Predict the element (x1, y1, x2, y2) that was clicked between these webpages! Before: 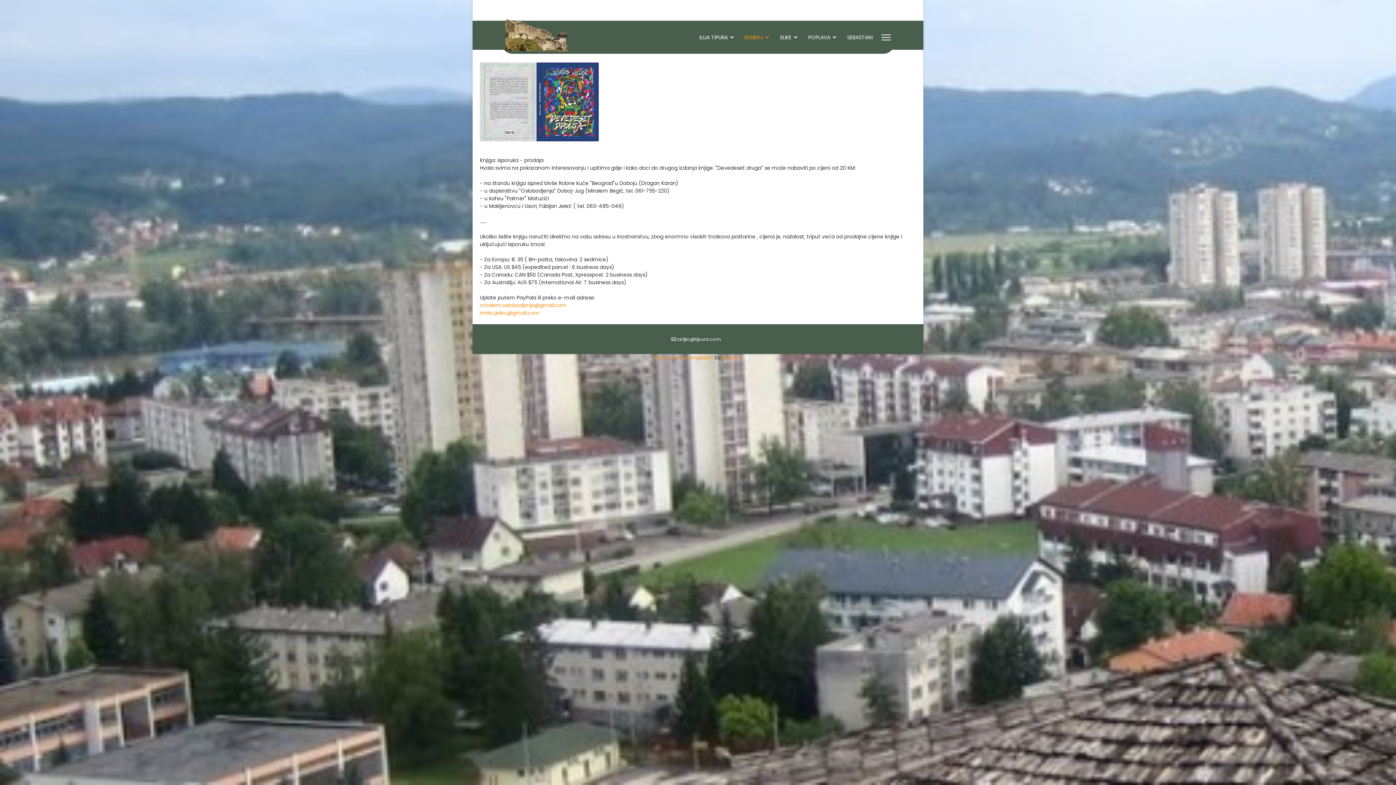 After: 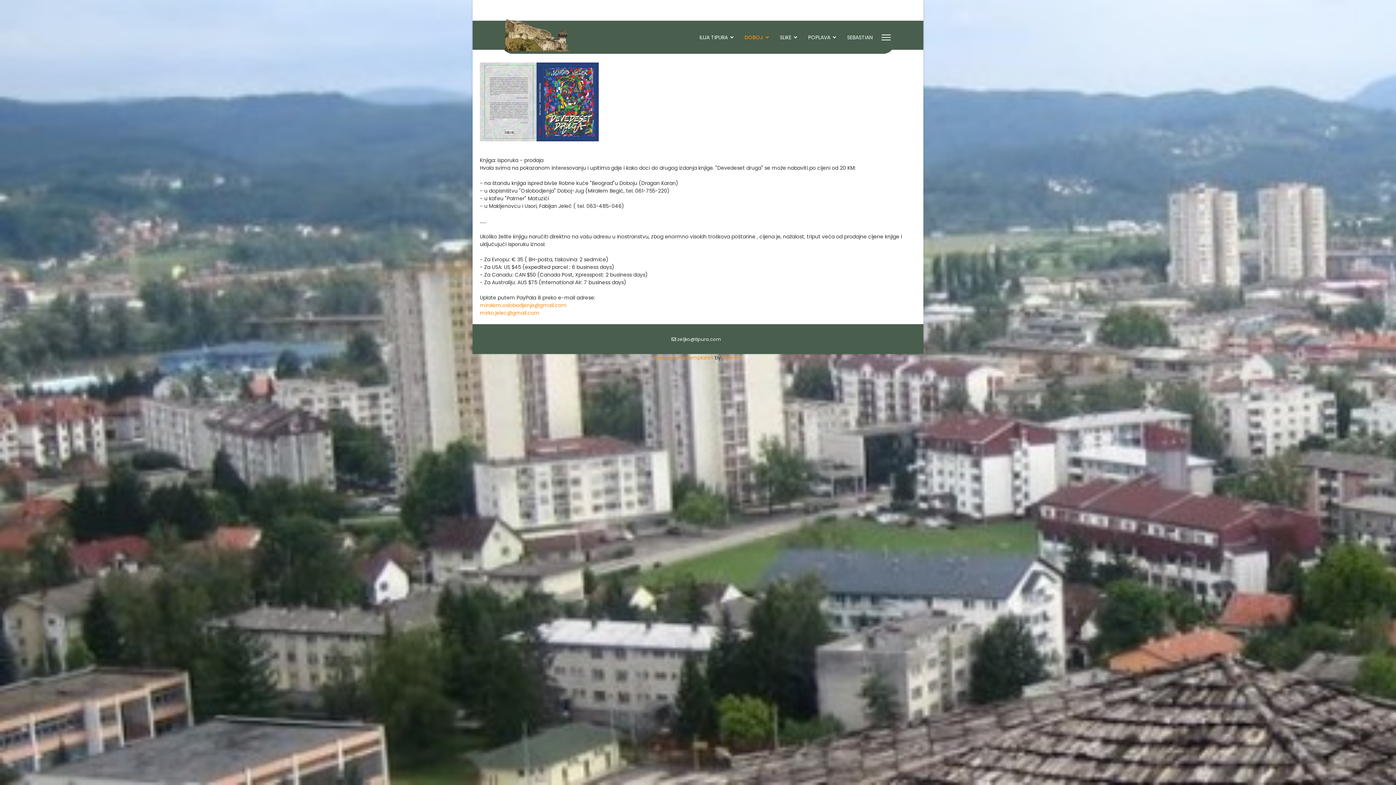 Action: bbox: (490, 2, 496, 10) label: Youtube